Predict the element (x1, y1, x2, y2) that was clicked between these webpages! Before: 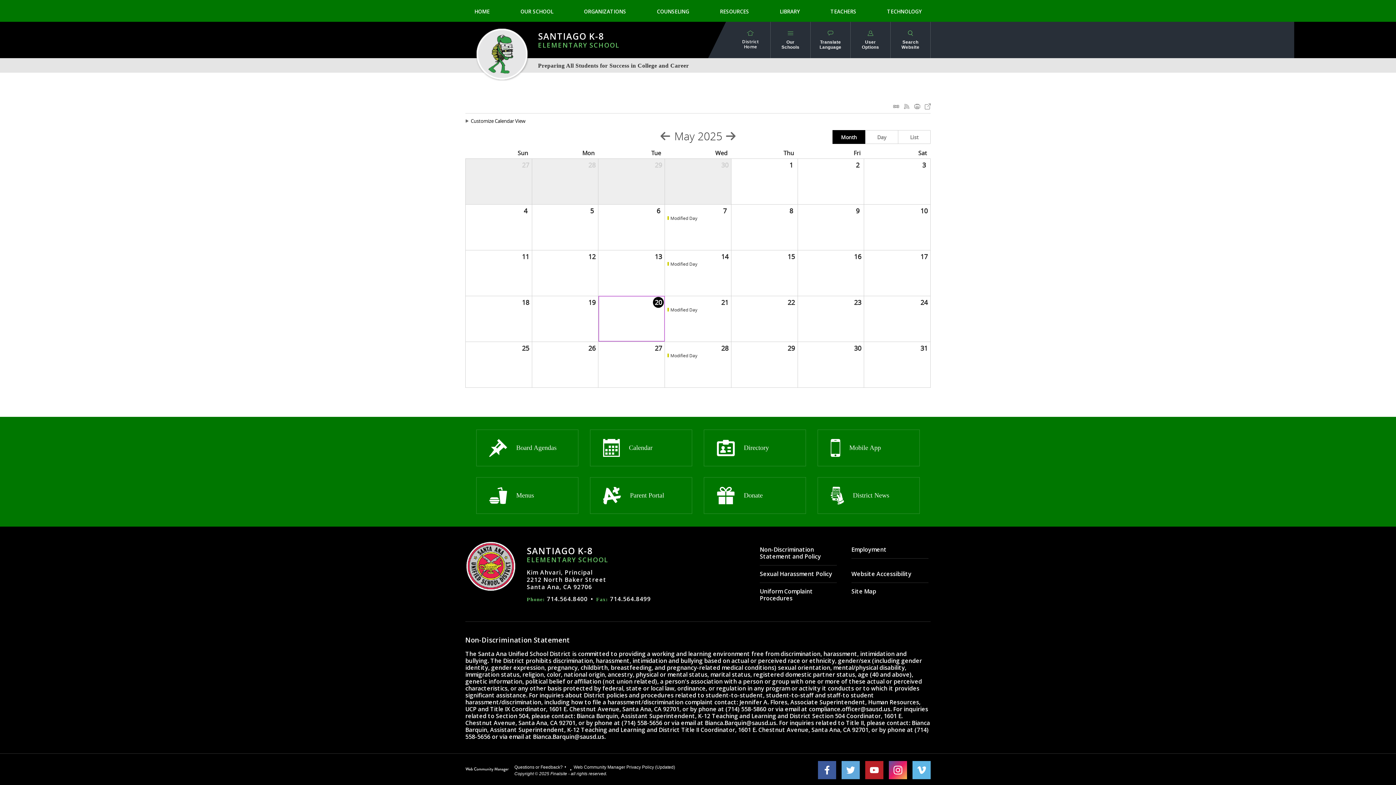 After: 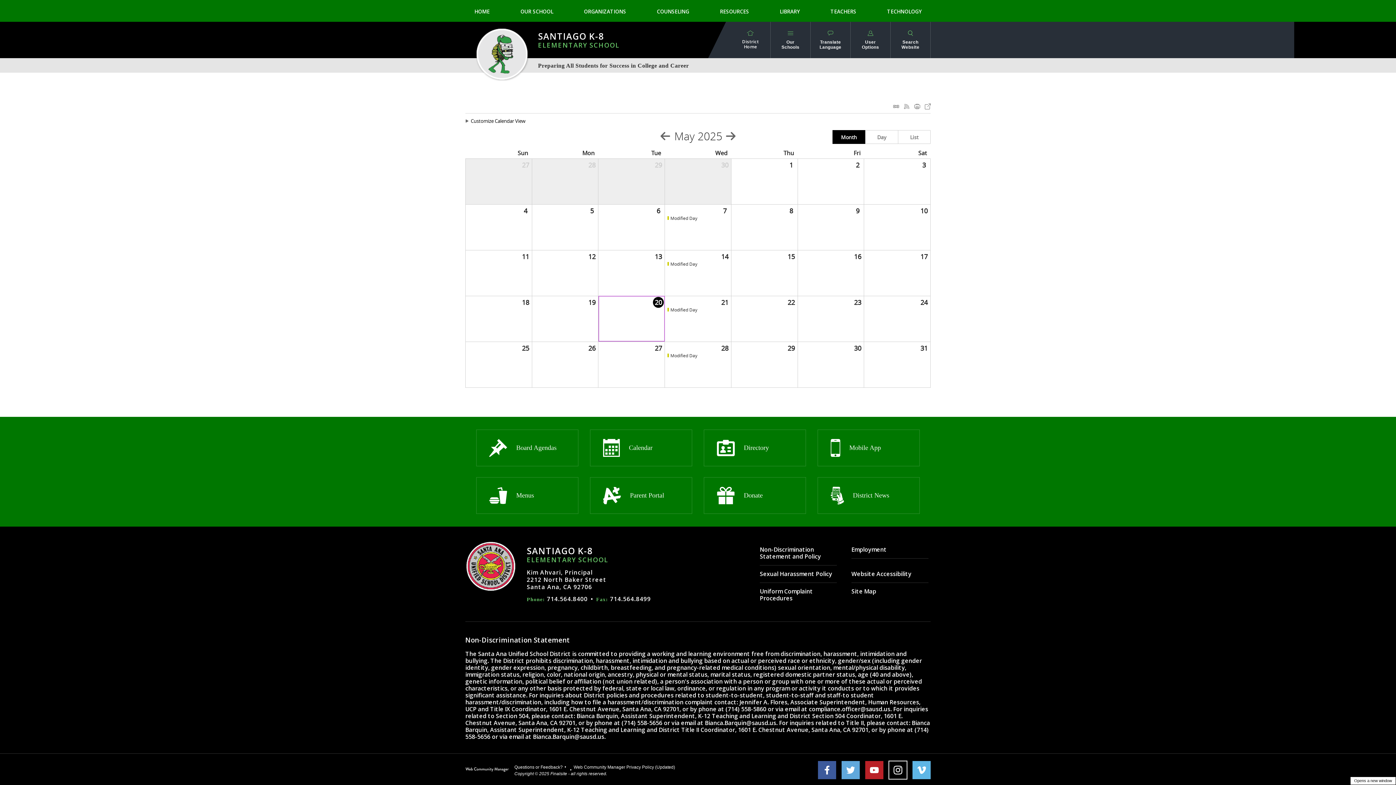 Action: label: instagram - Opens a new window bbox: (889, 761, 907, 779)